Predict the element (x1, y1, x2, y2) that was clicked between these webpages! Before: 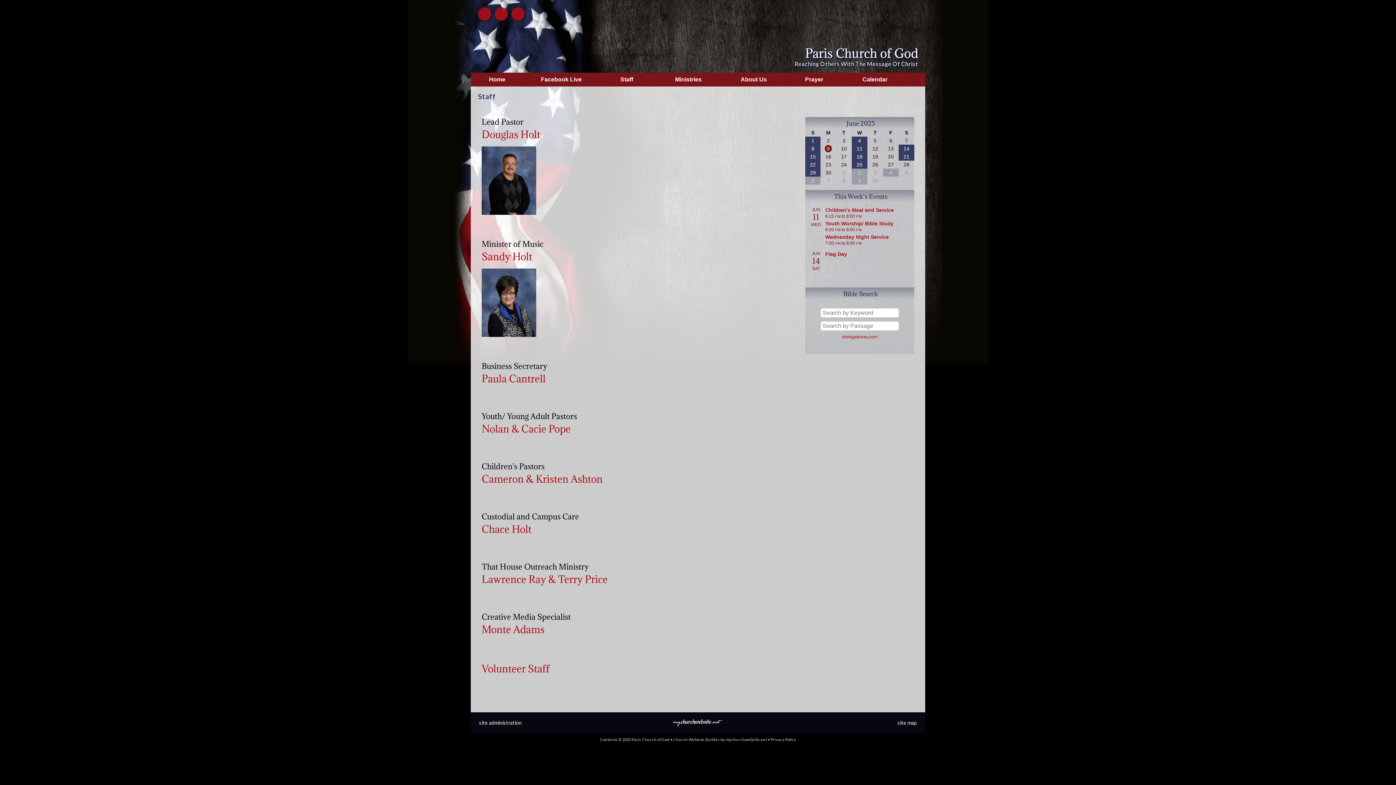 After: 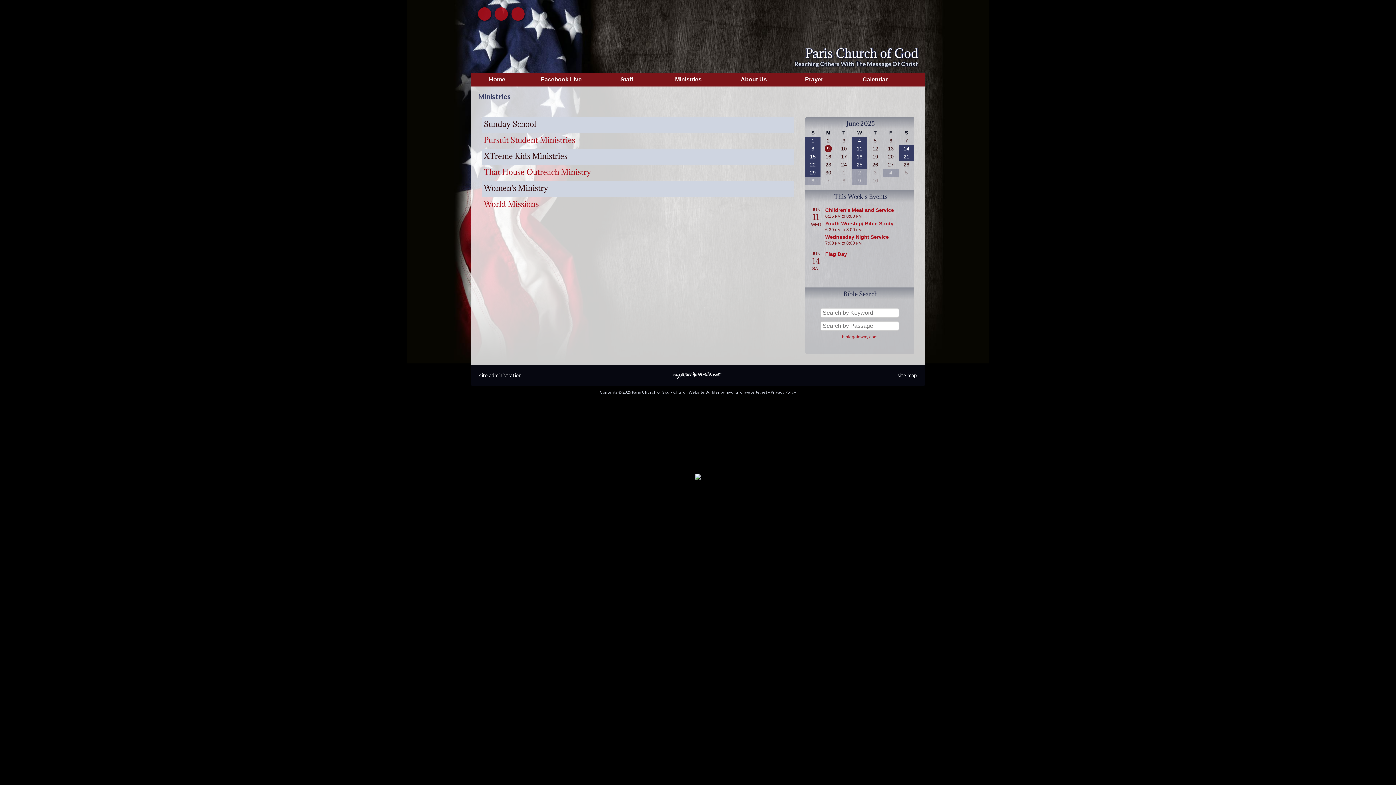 Action: bbox: (654, 72, 722, 86) label: Ministries